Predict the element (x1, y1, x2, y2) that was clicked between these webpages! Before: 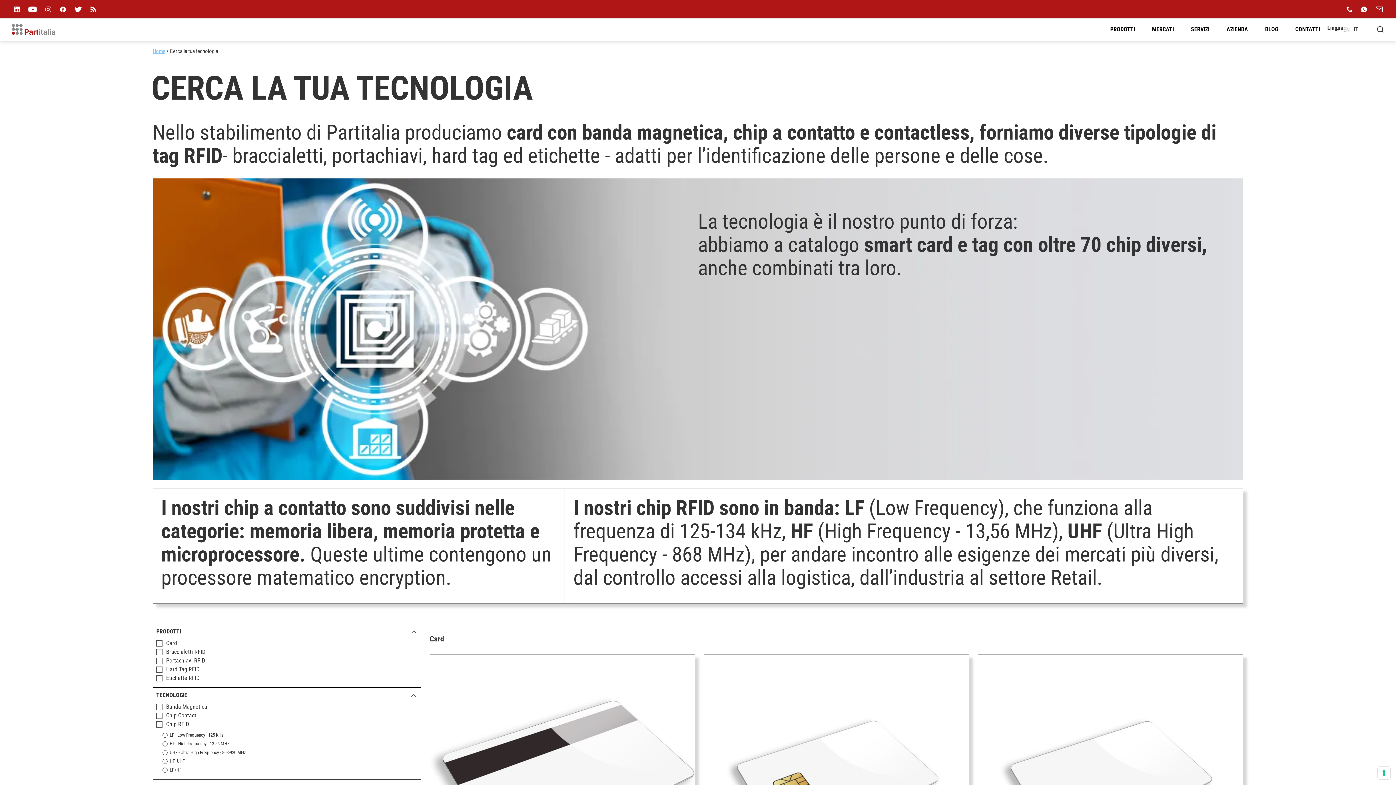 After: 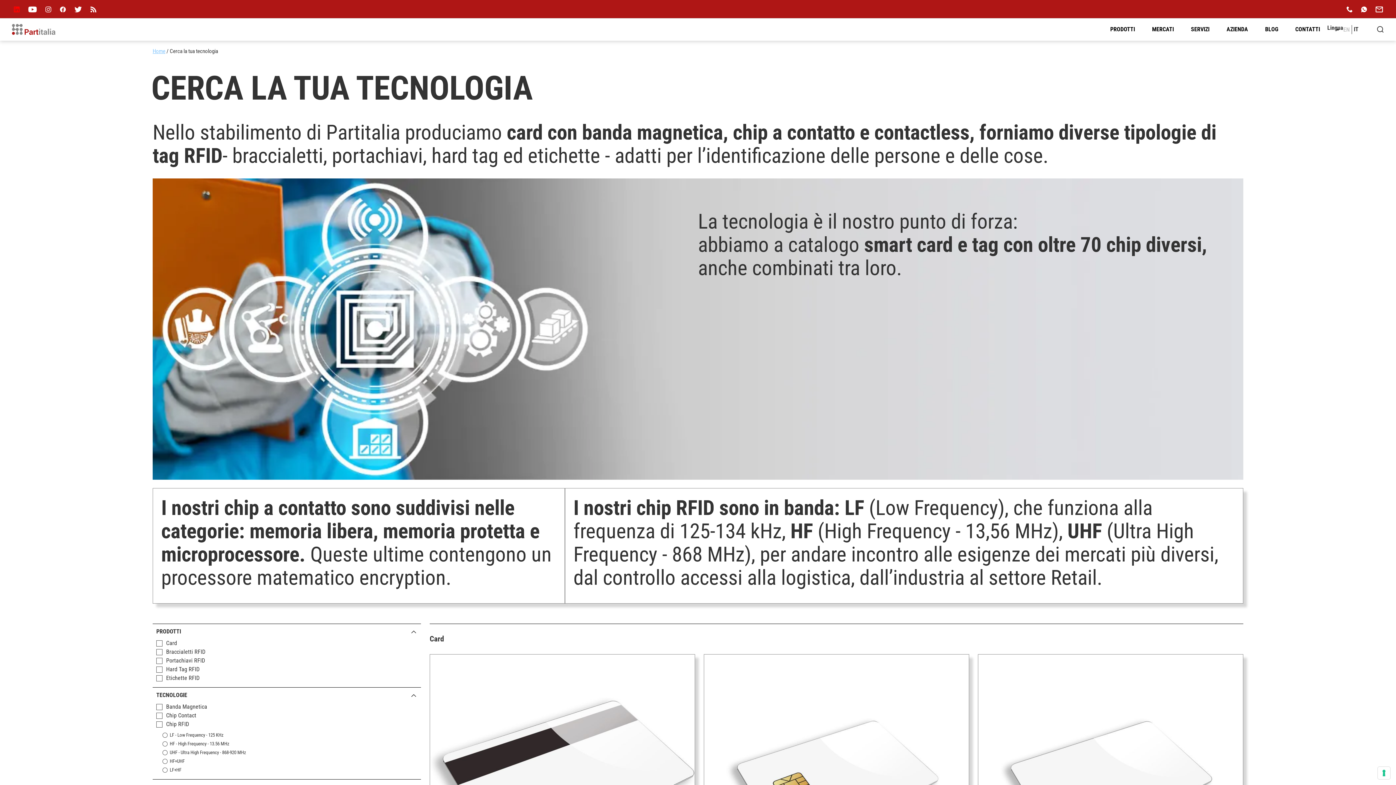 Action: label: linkedin bbox: (13, 6, 19, 12)